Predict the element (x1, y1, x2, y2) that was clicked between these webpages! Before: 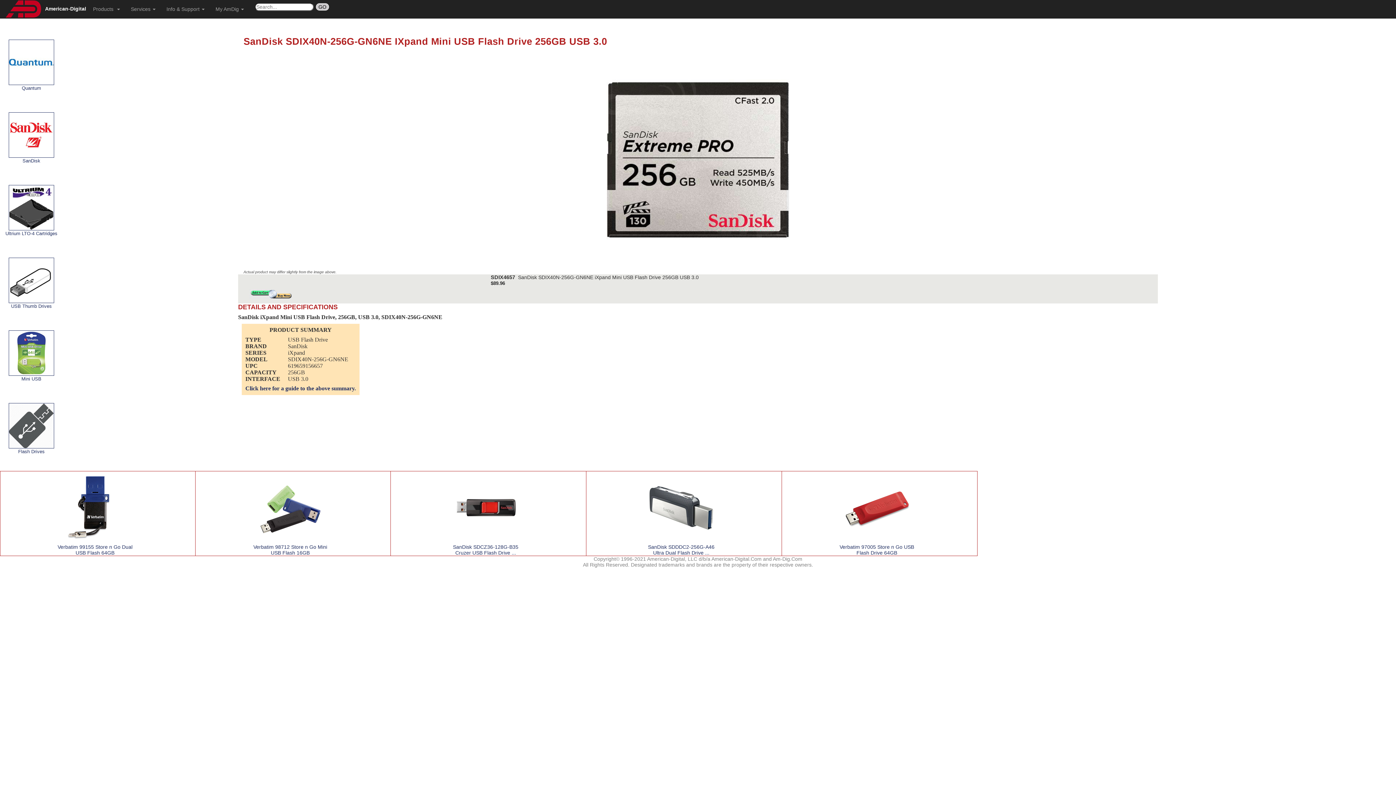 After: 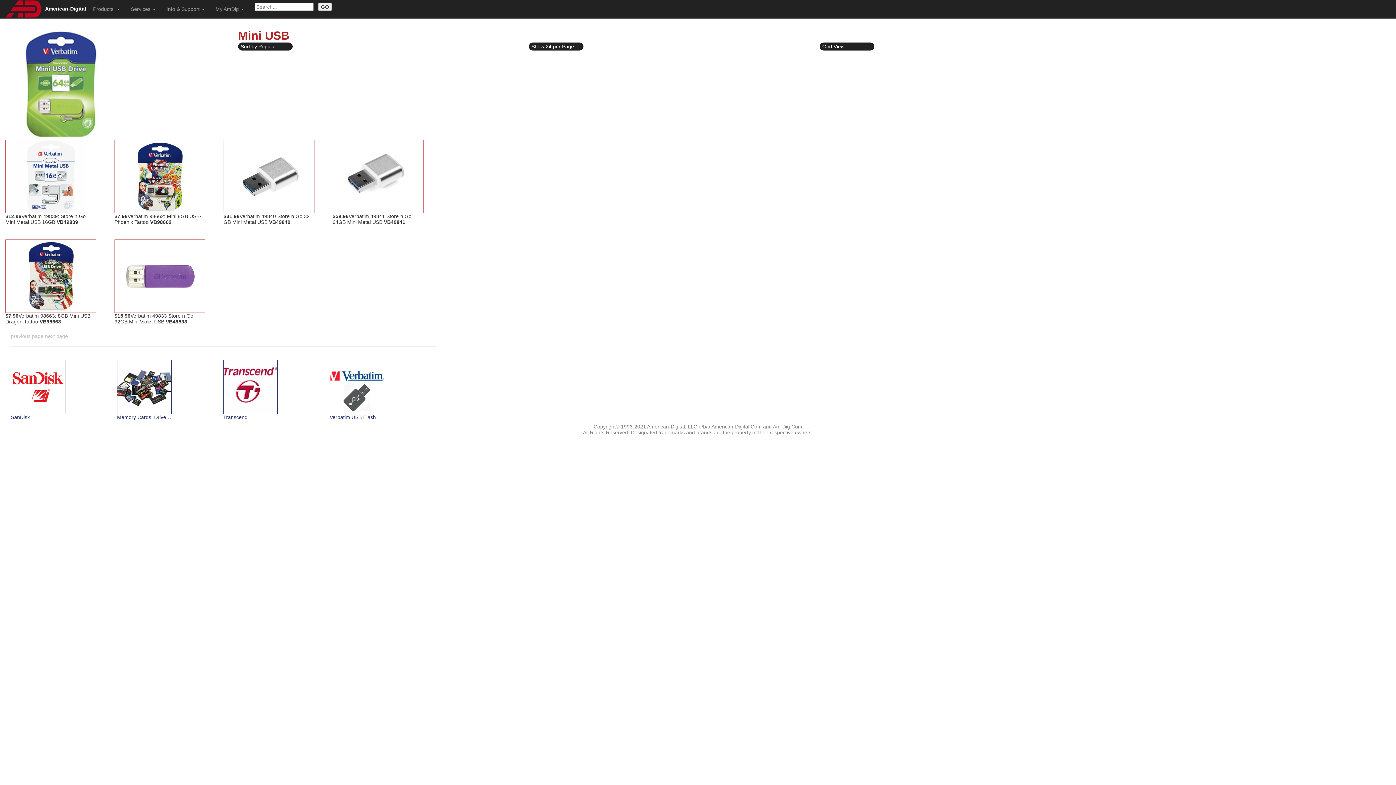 Action: bbox: (8, 349, 54, 355)